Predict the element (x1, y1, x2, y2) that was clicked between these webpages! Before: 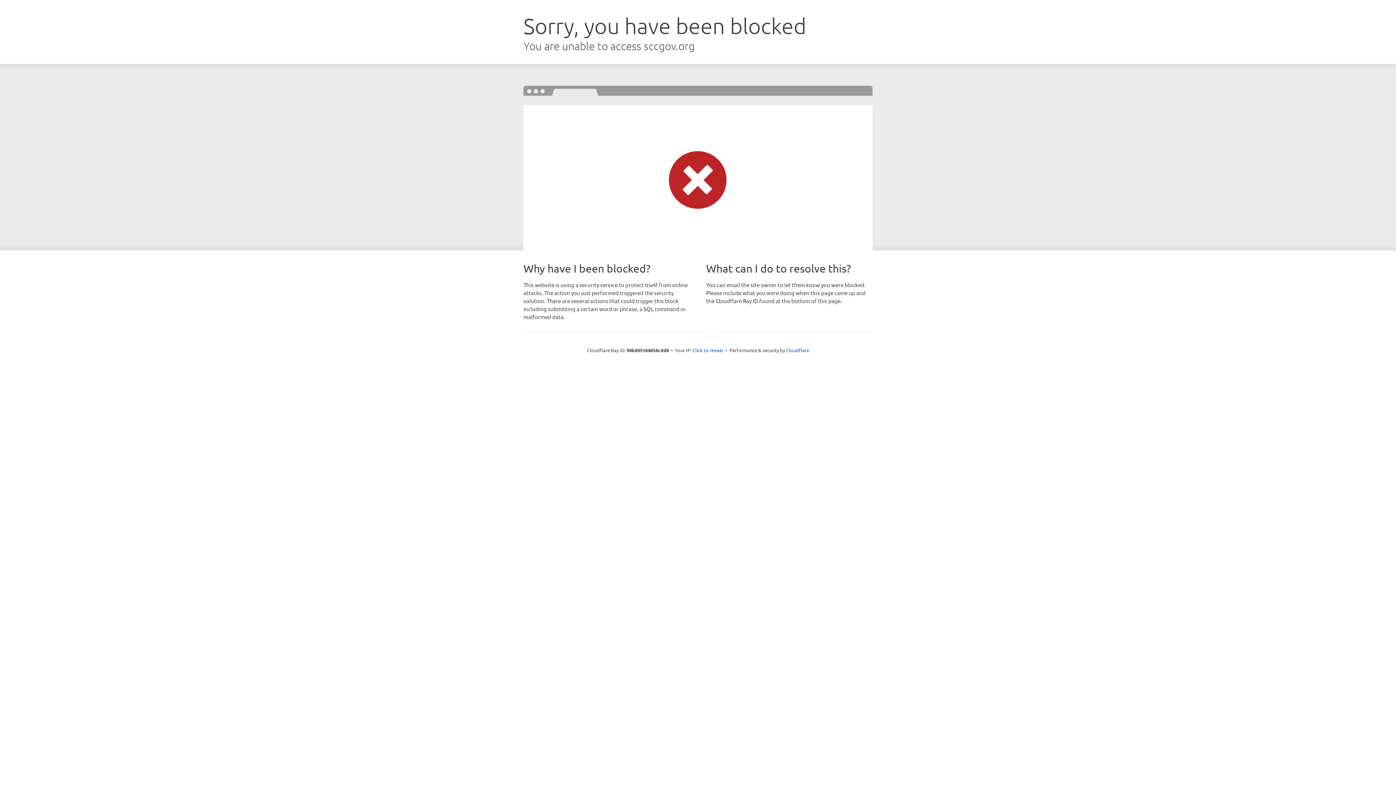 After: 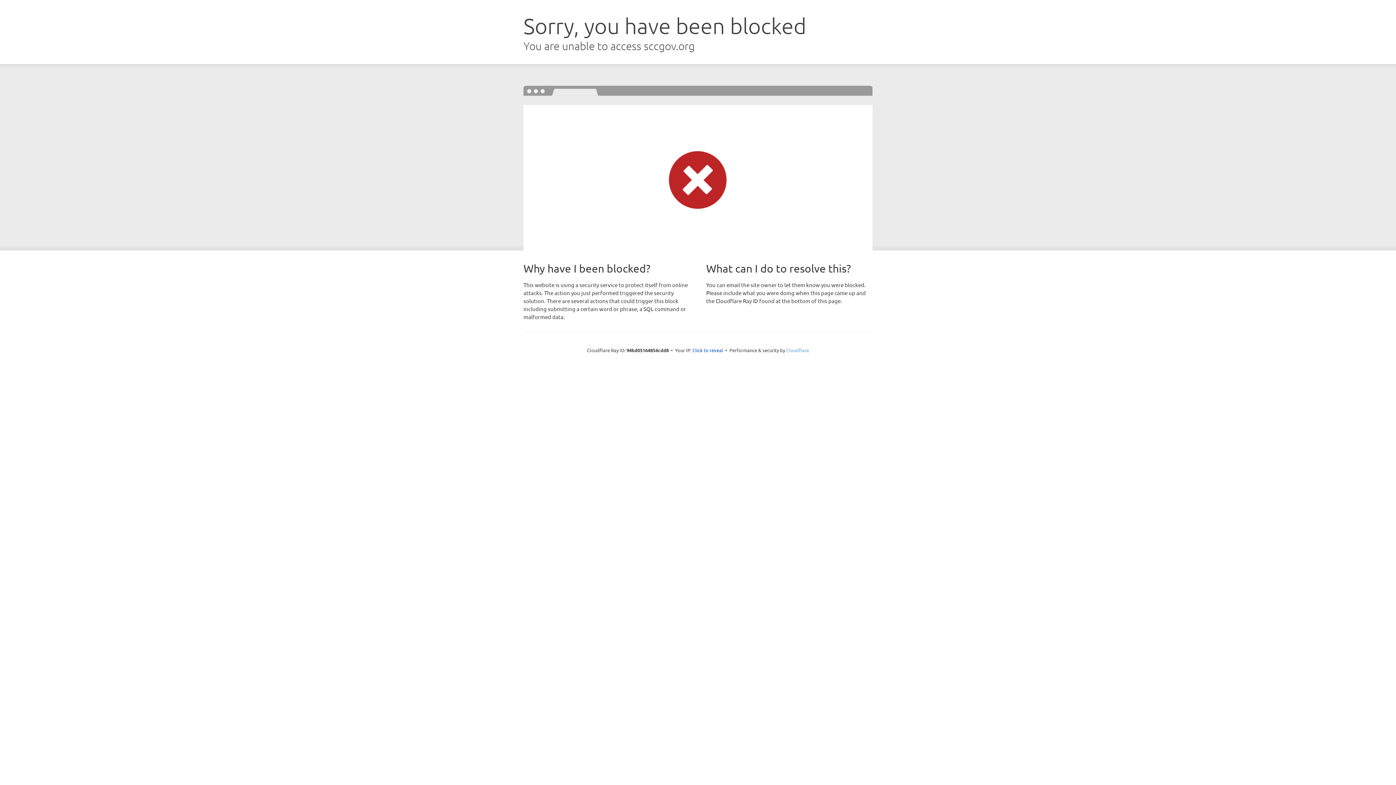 Action: label: Cloudflare bbox: (786, 347, 809, 353)